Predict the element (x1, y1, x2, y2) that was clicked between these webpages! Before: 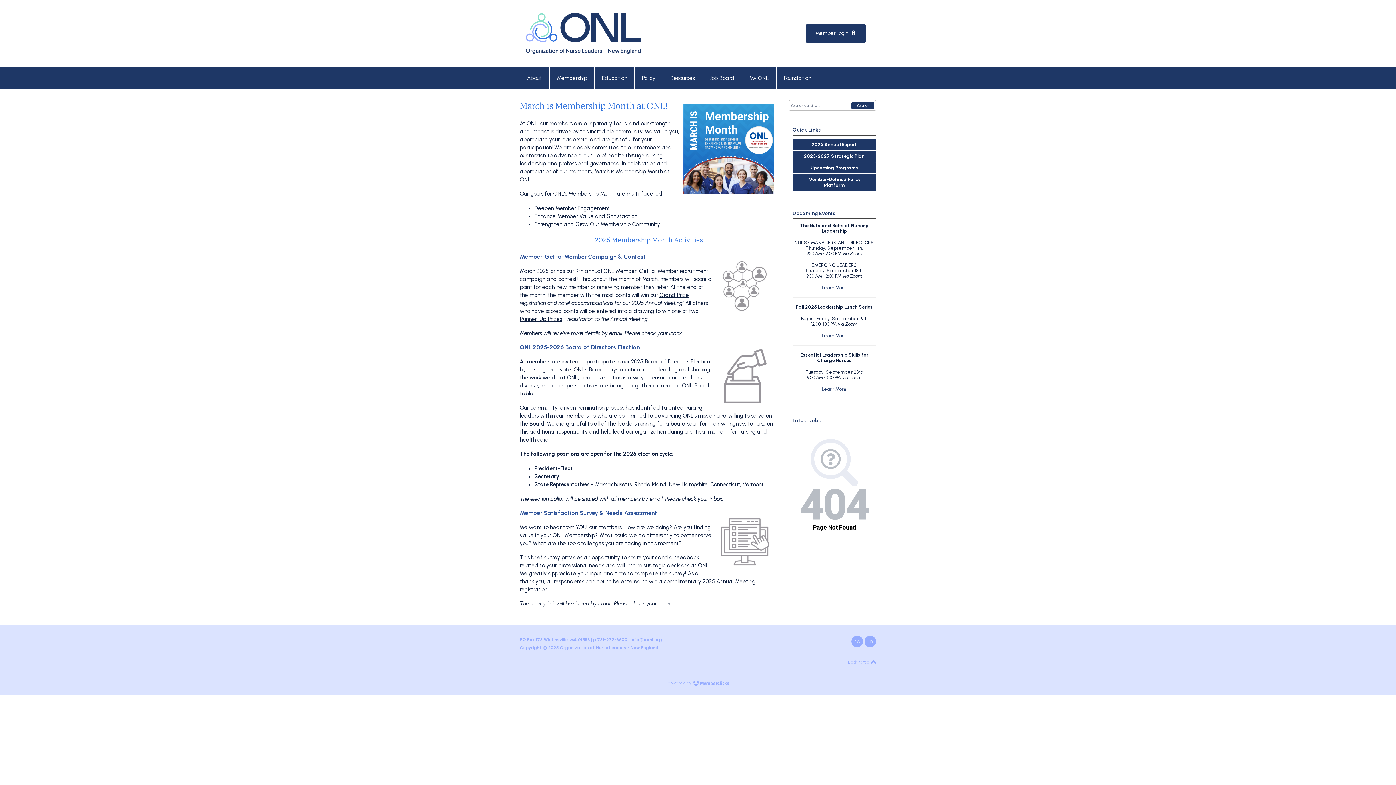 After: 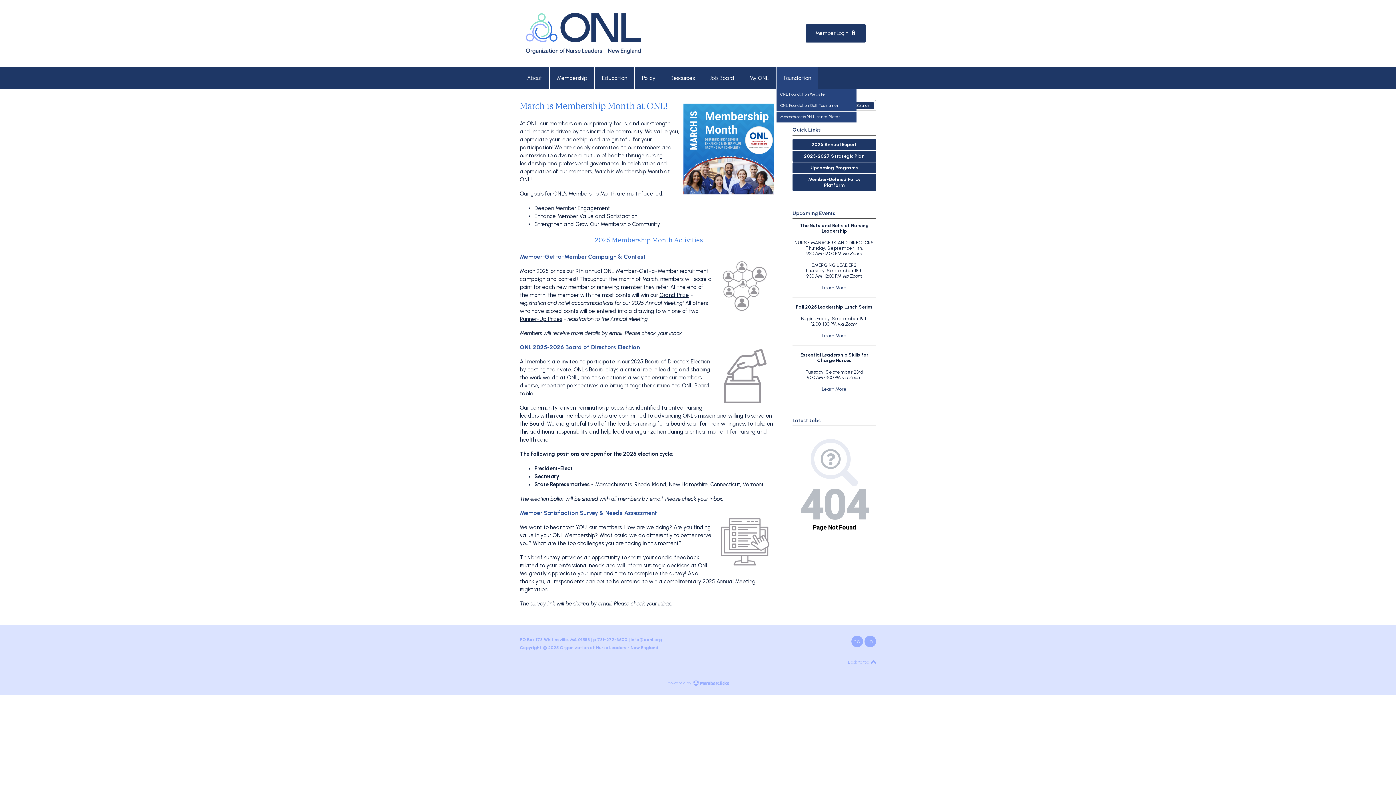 Action: label: Foundation bbox: (776, 67, 818, 89)